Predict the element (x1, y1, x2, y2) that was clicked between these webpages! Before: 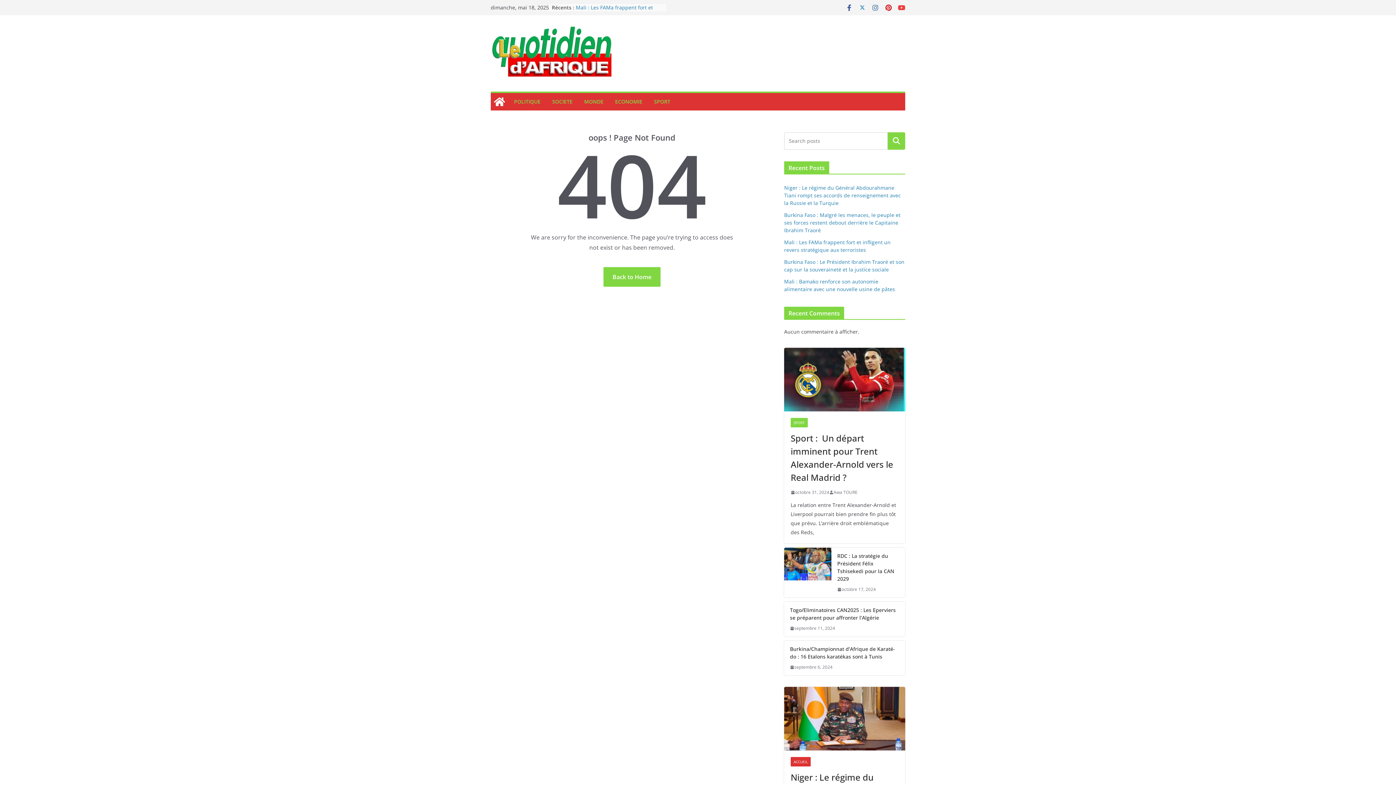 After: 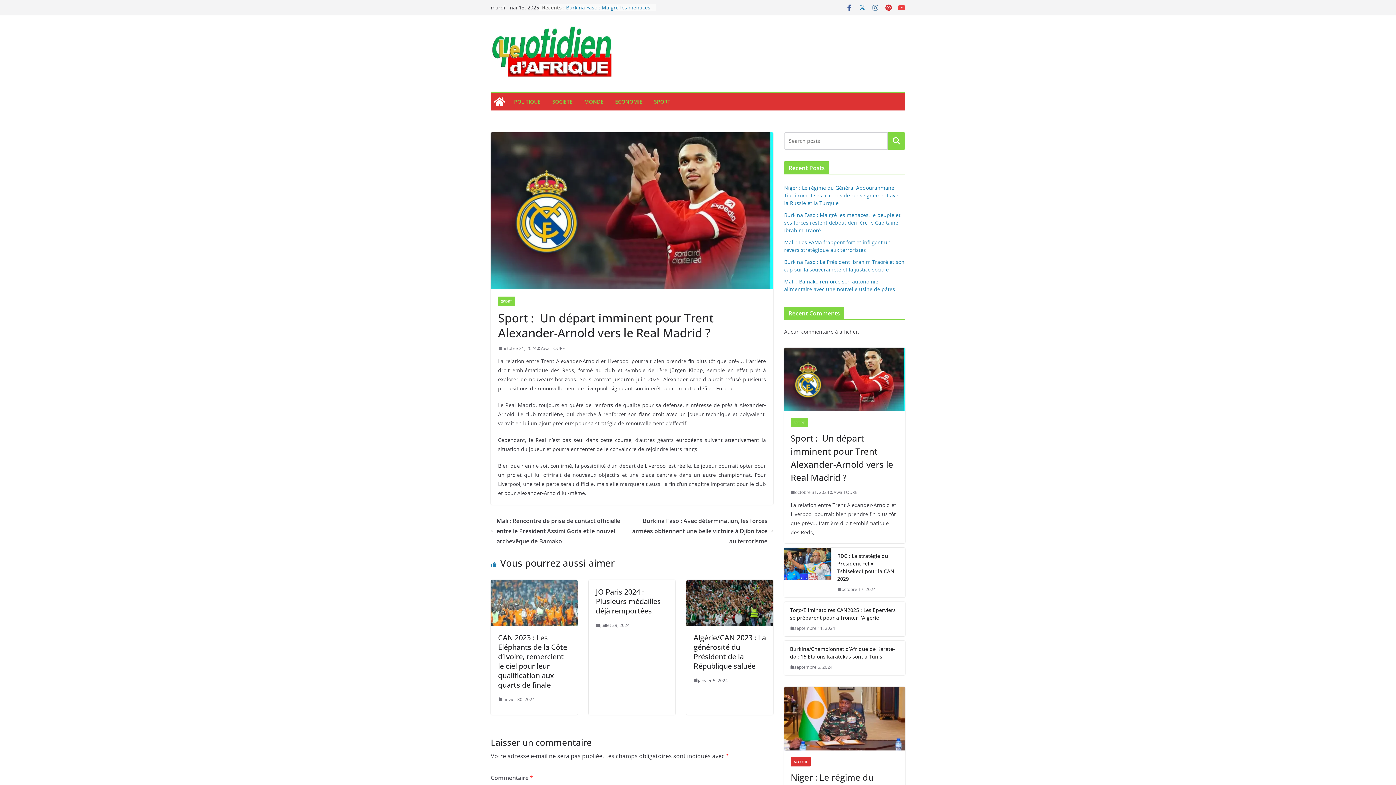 Action: label: Sport :  Un départ imminent pour Trent Alexander-Arnold vers le Real Madrid ? bbox: (790, 432, 898, 484)